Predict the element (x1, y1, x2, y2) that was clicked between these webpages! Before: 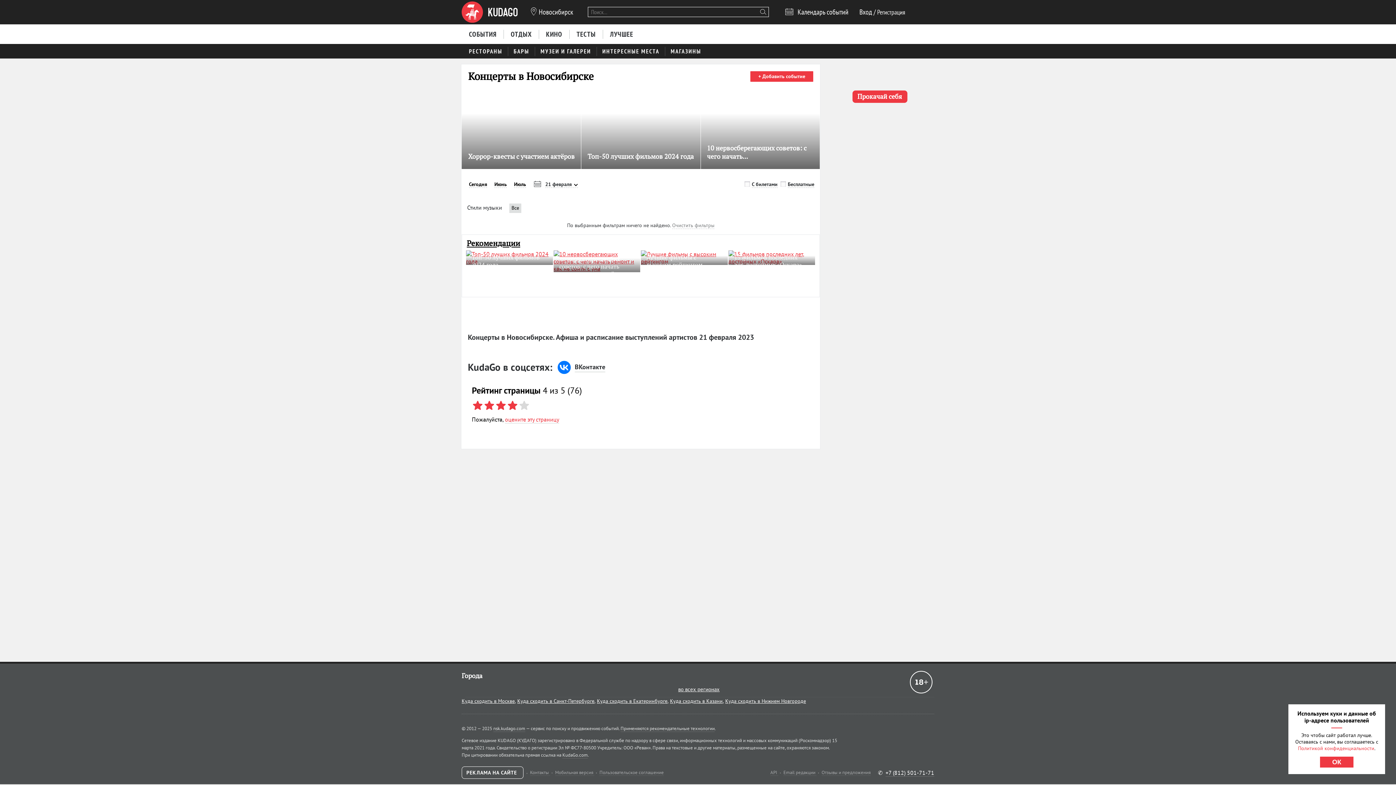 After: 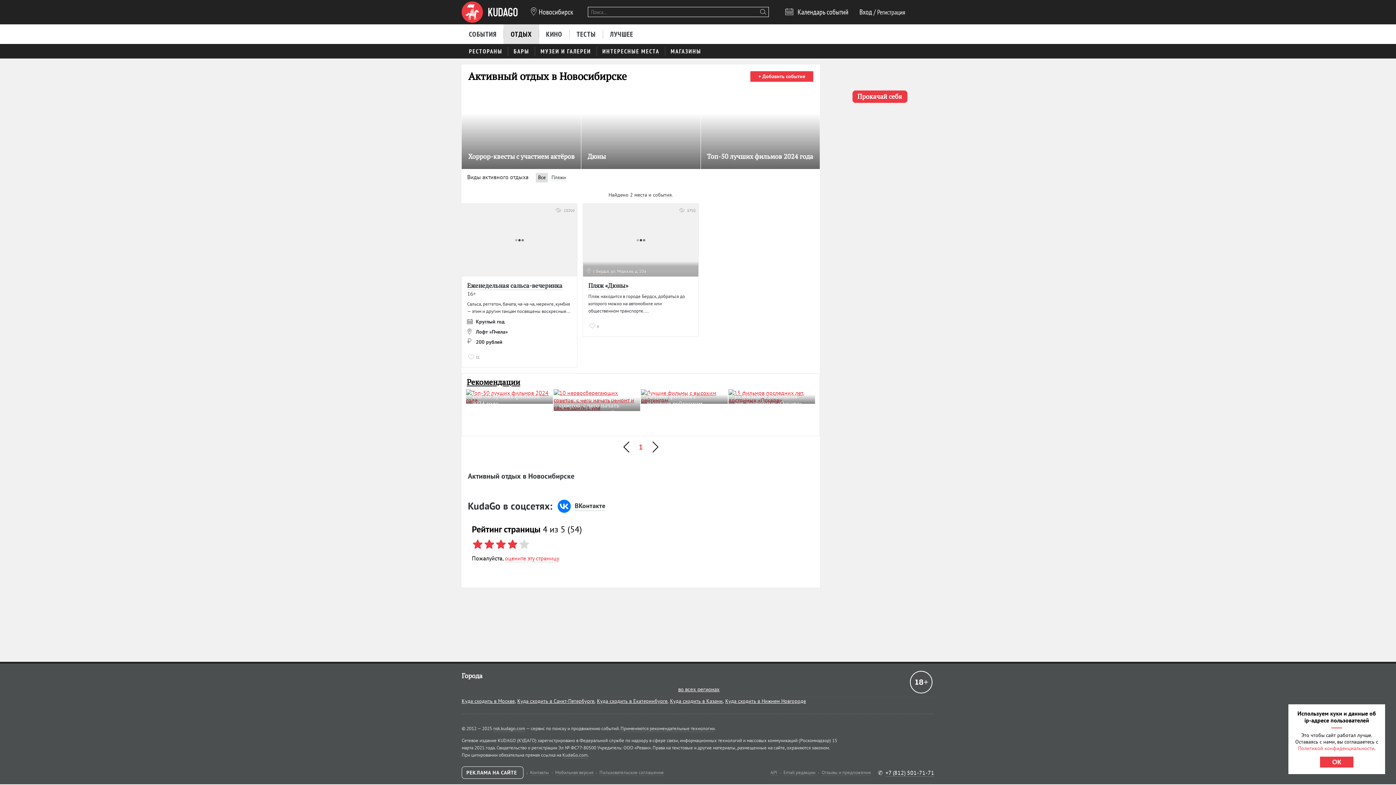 Action: label: ОТДЫХ bbox: (503, 24, 539, 43)